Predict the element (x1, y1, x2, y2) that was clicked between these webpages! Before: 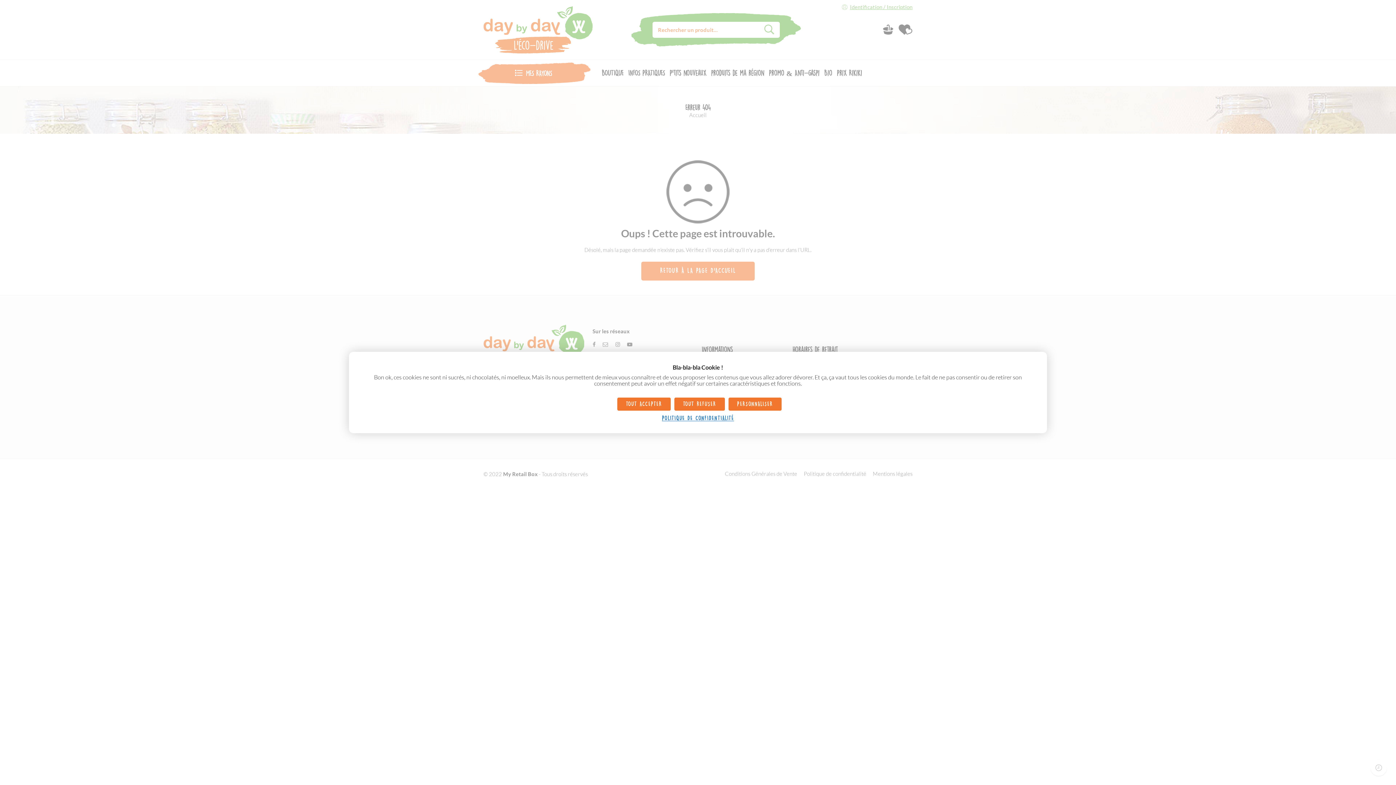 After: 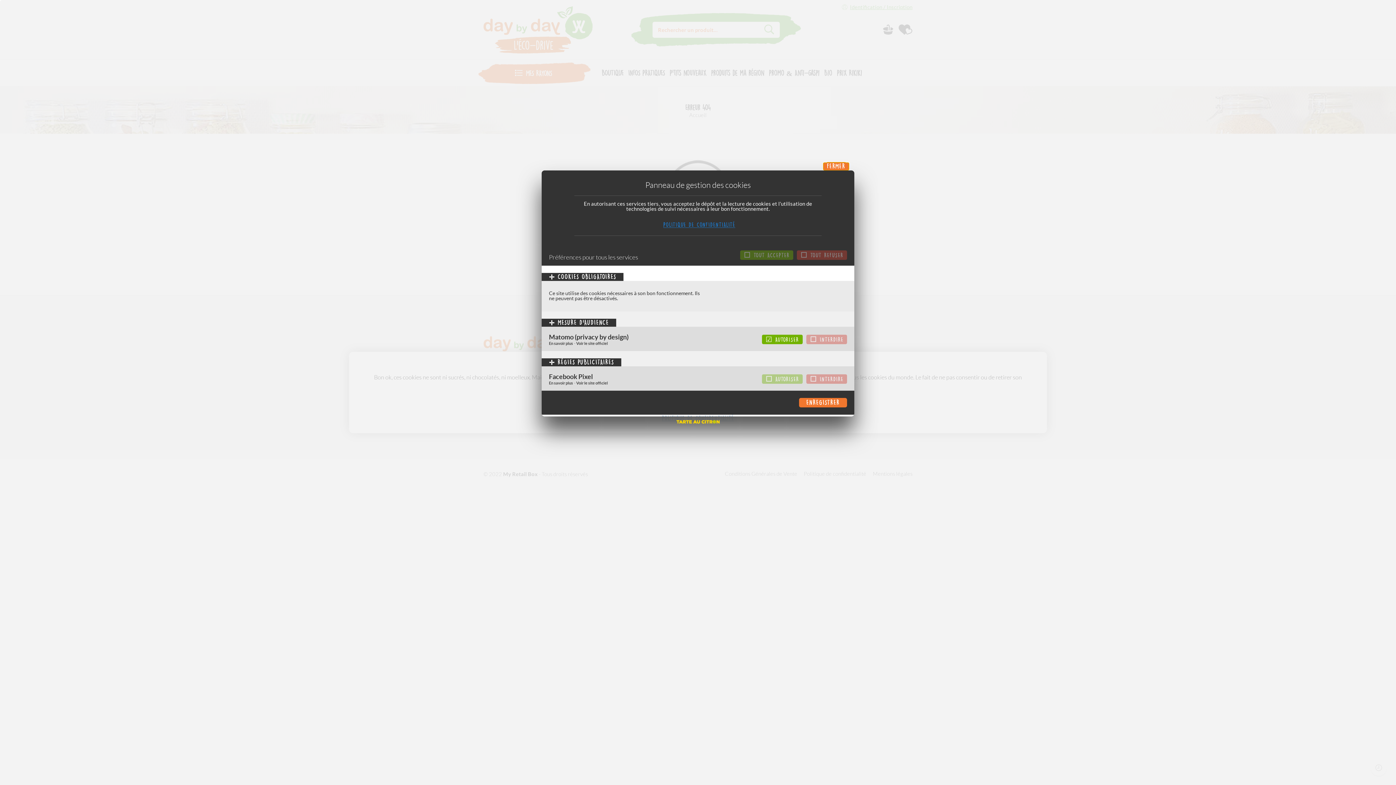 Action: label: Personnaliser (fenêtre modale) bbox: (728, 397, 781, 410)